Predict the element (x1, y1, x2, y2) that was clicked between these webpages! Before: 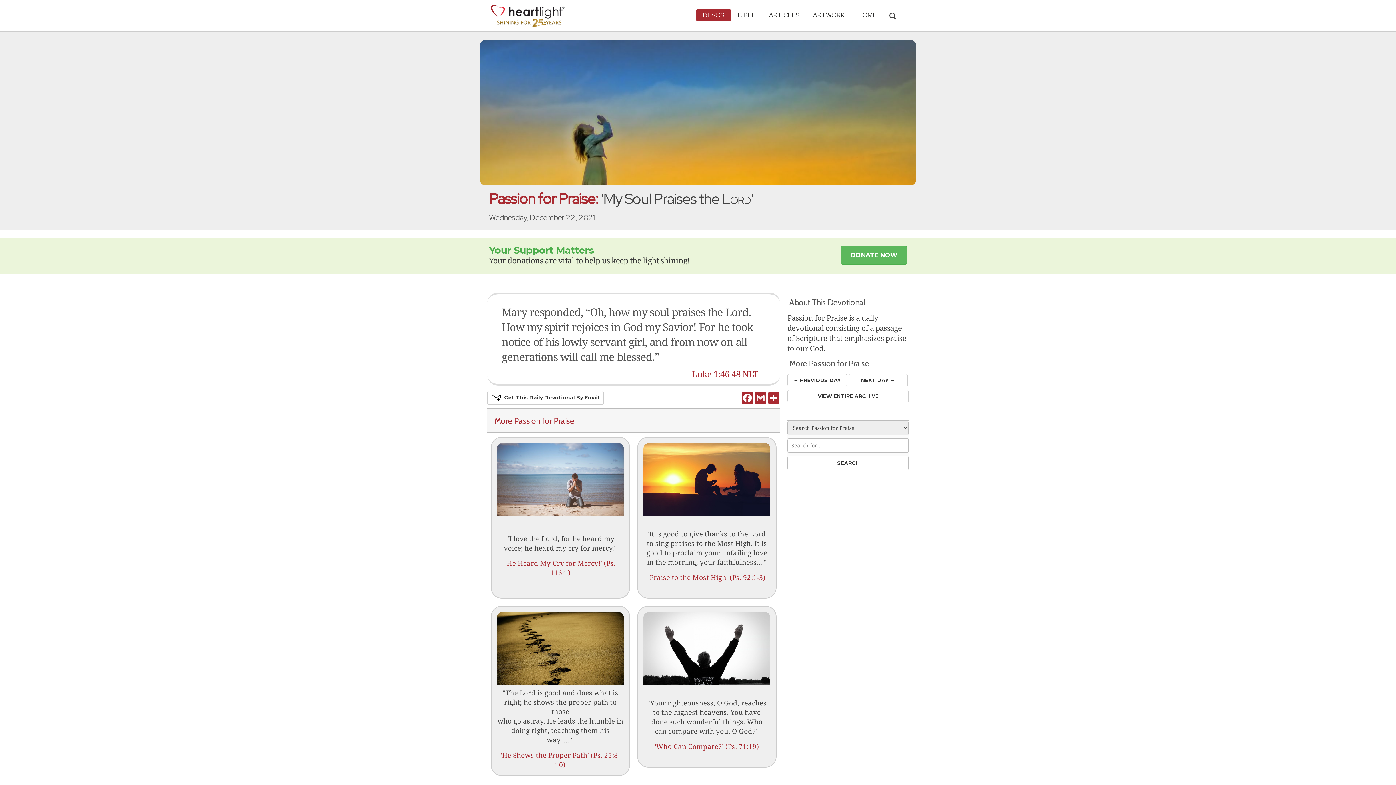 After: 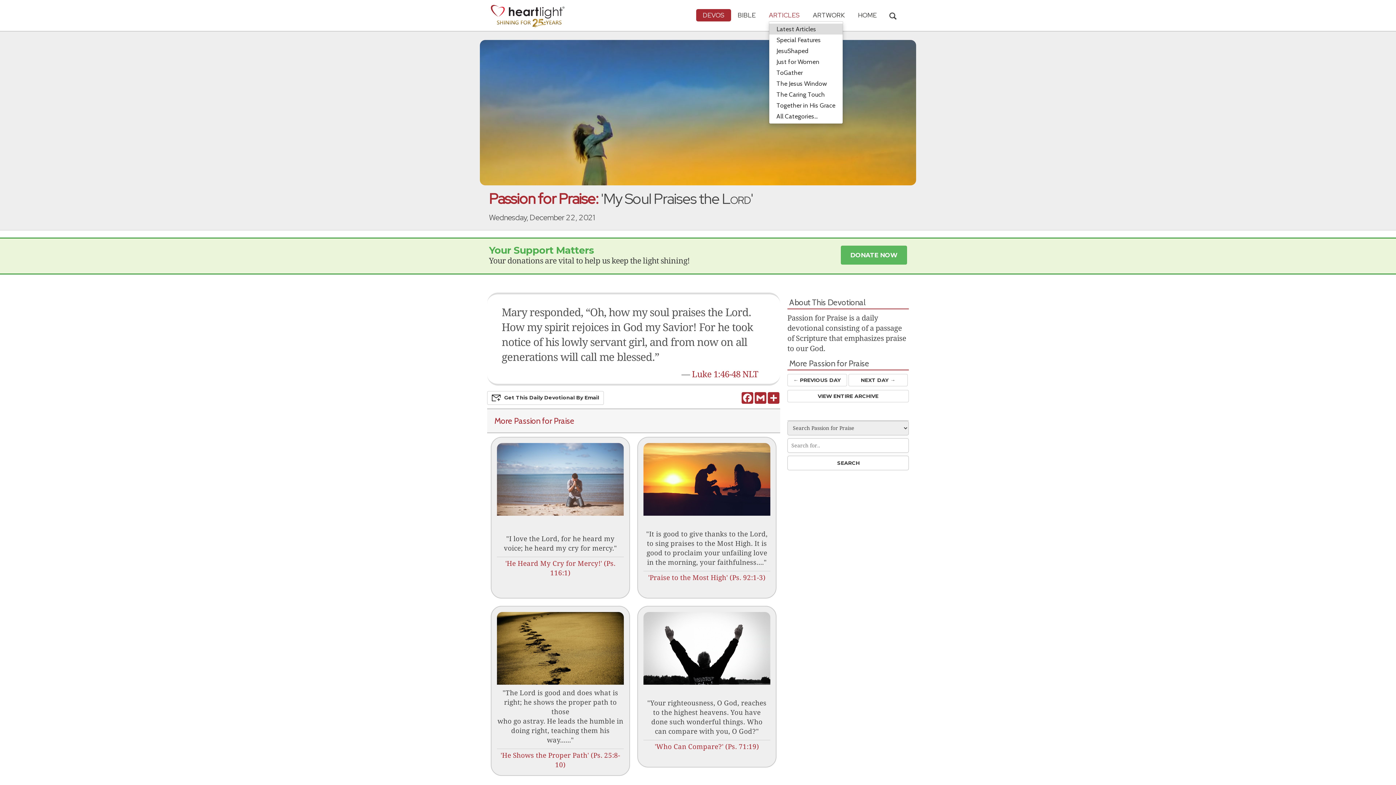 Action: bbox: (762, 9, 806, 21) label: ARTICLES